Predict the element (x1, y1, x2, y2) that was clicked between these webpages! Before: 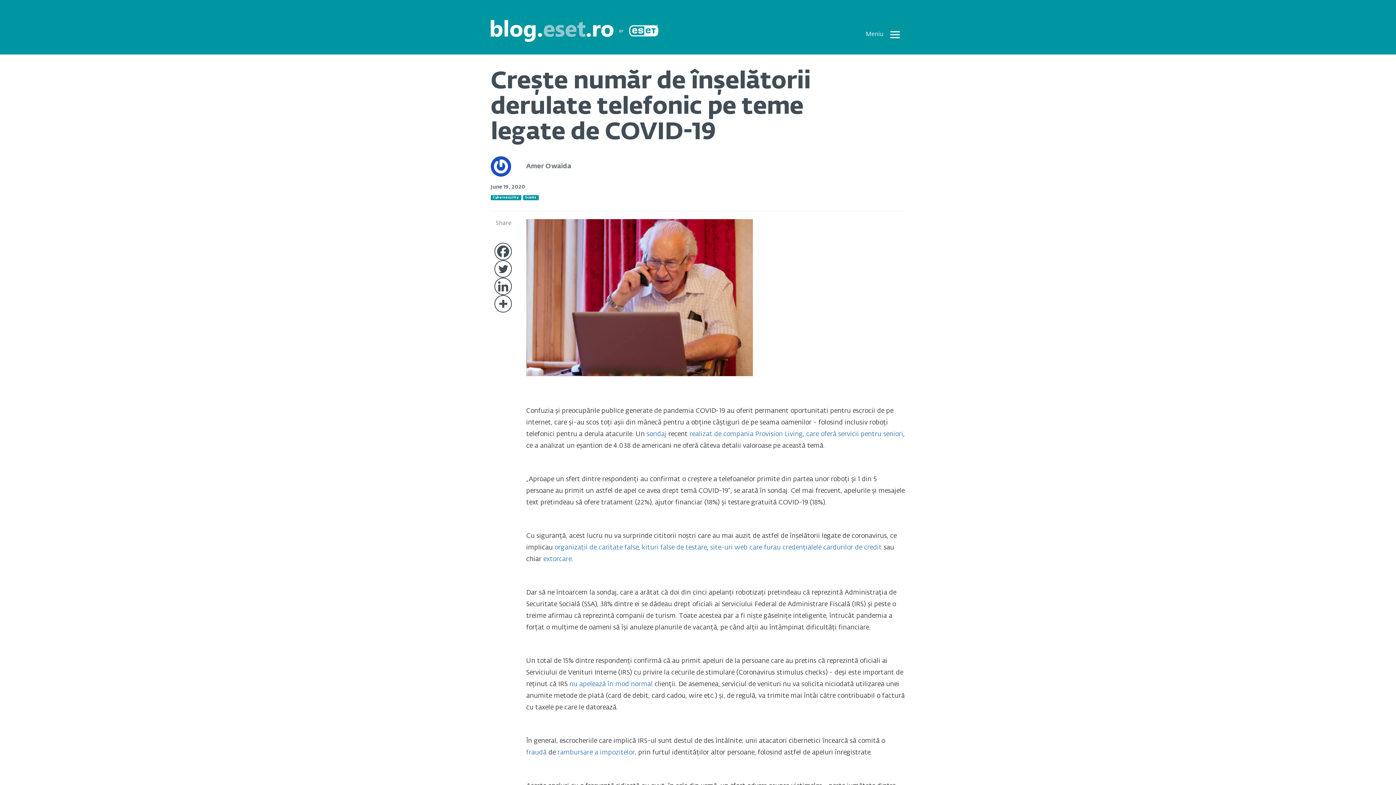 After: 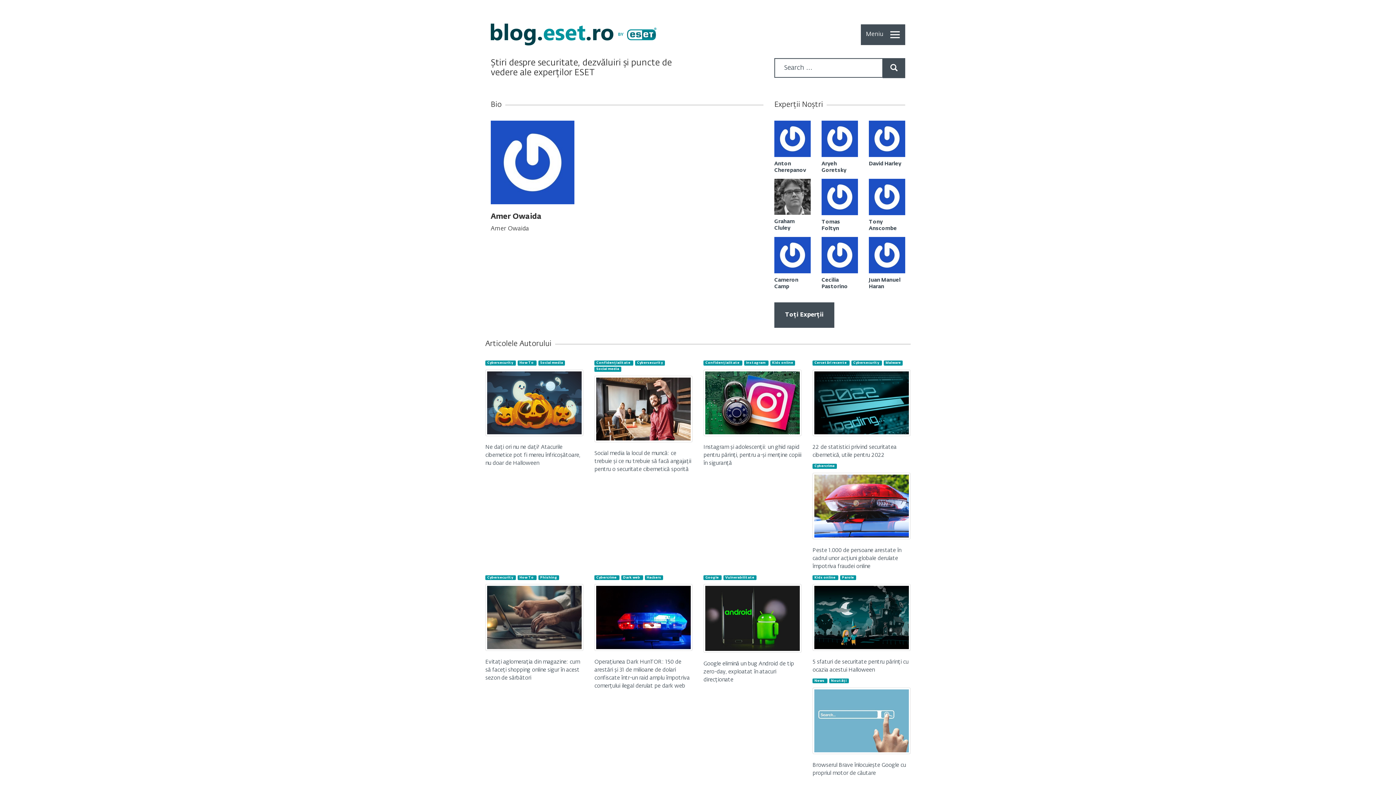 Action: bbox: (490, 163, 511, 169)